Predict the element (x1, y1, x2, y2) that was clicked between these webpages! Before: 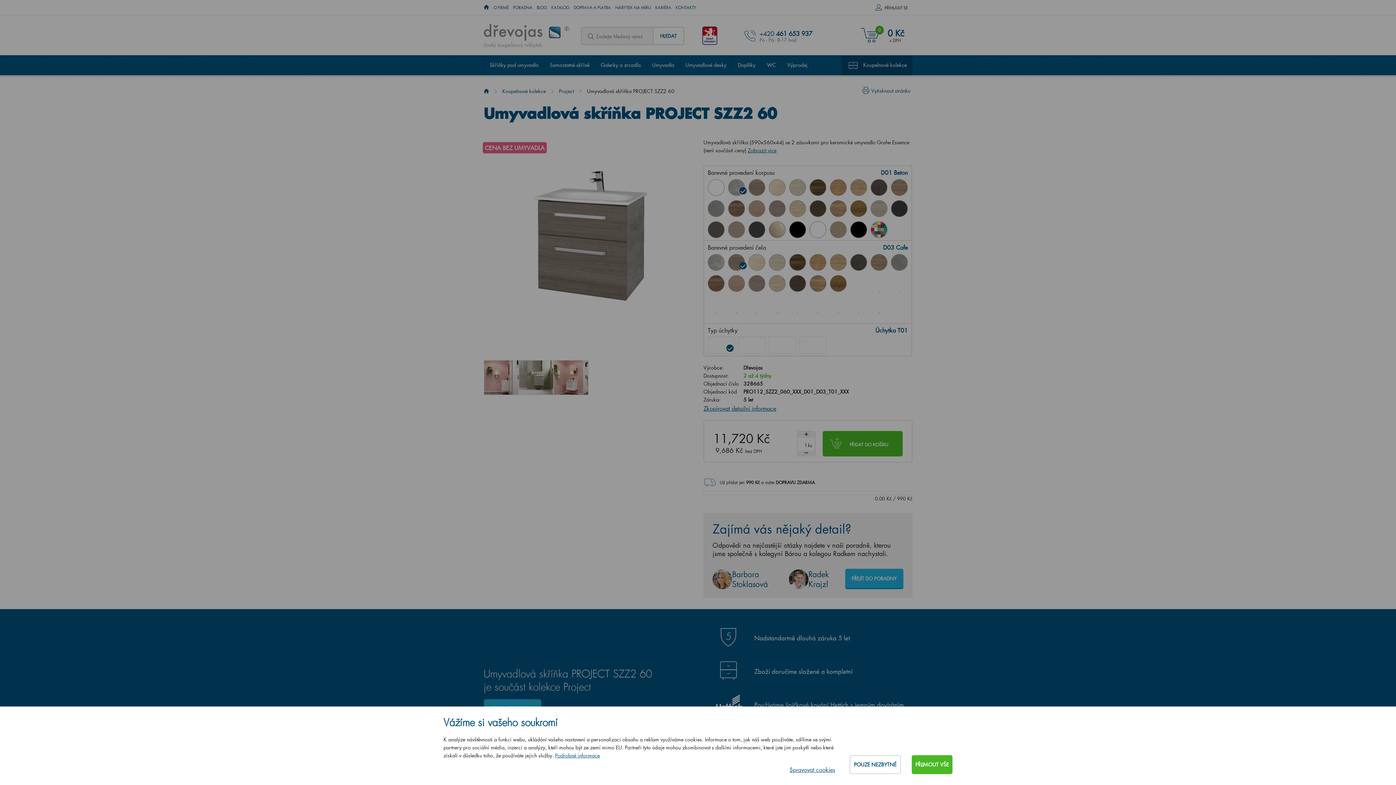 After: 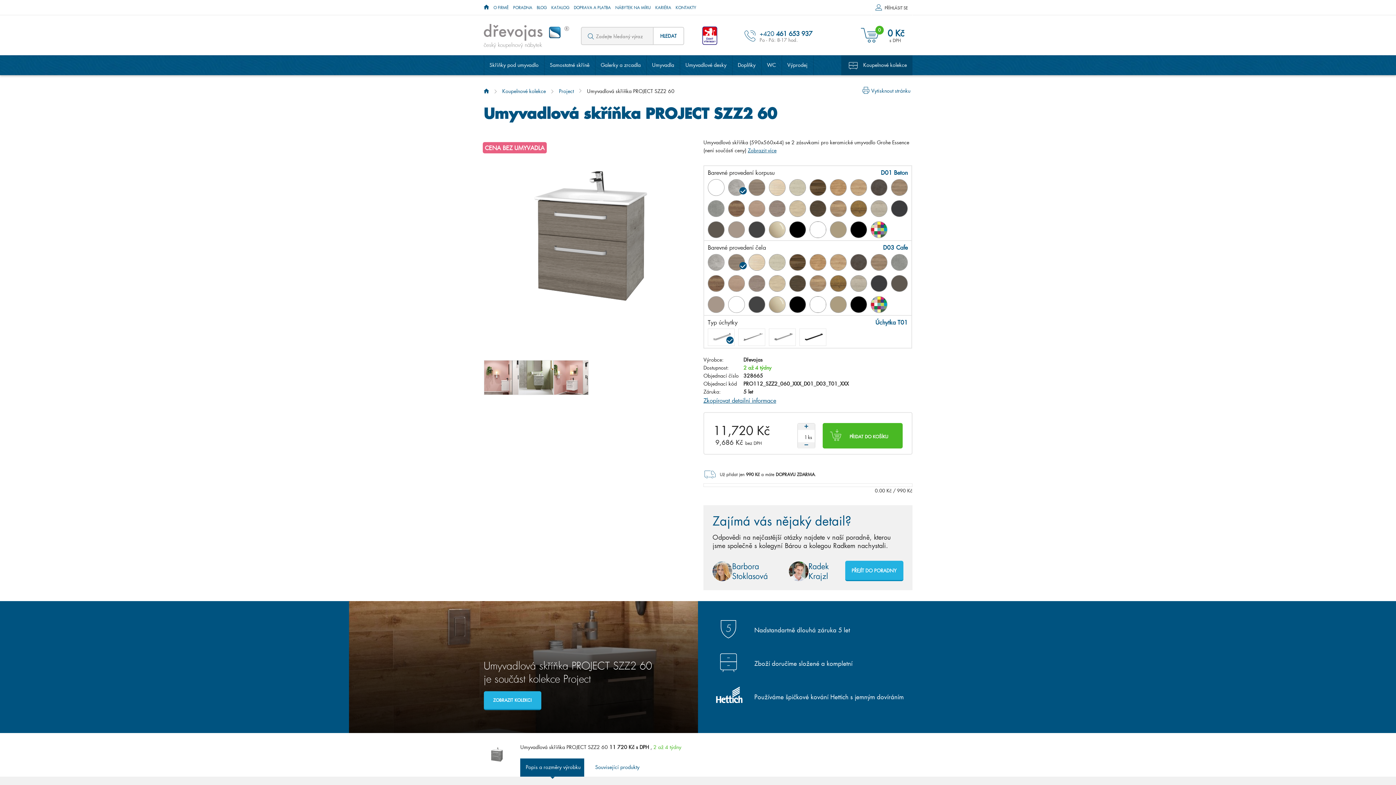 Action: label: POUZE NEZBYTNÉ bbox: (849, 755, 901, 774)